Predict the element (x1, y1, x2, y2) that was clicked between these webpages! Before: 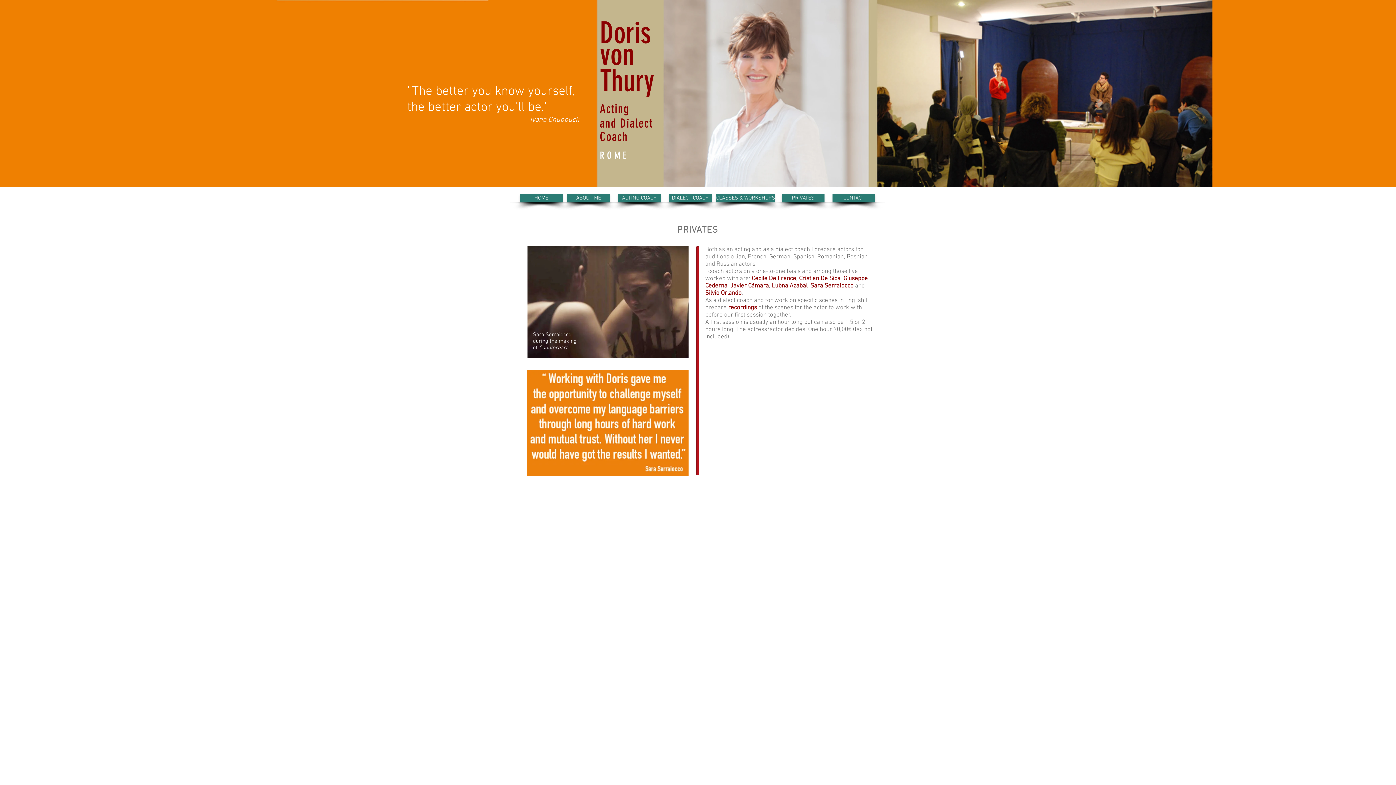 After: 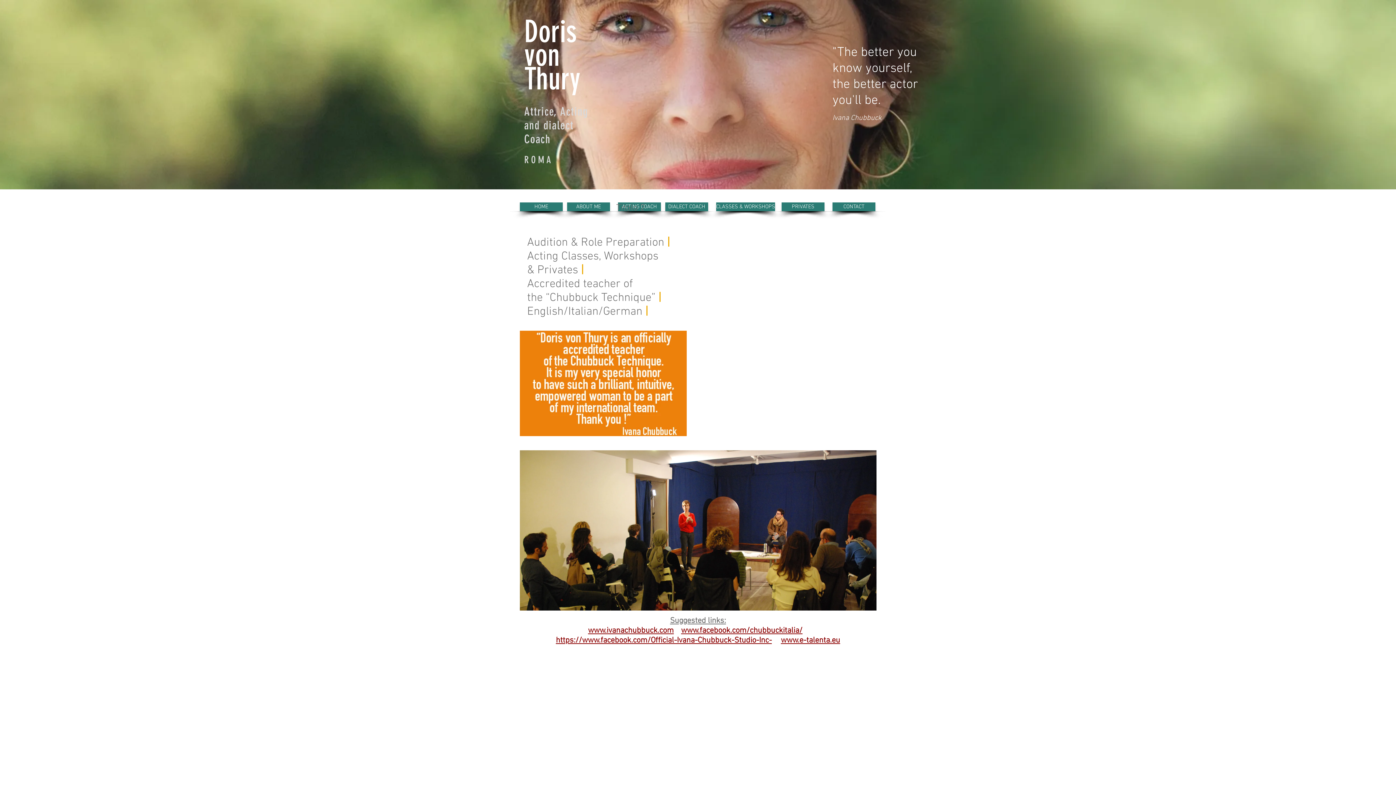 Action: label: HOME bbox: (520, 193, 562, 202)